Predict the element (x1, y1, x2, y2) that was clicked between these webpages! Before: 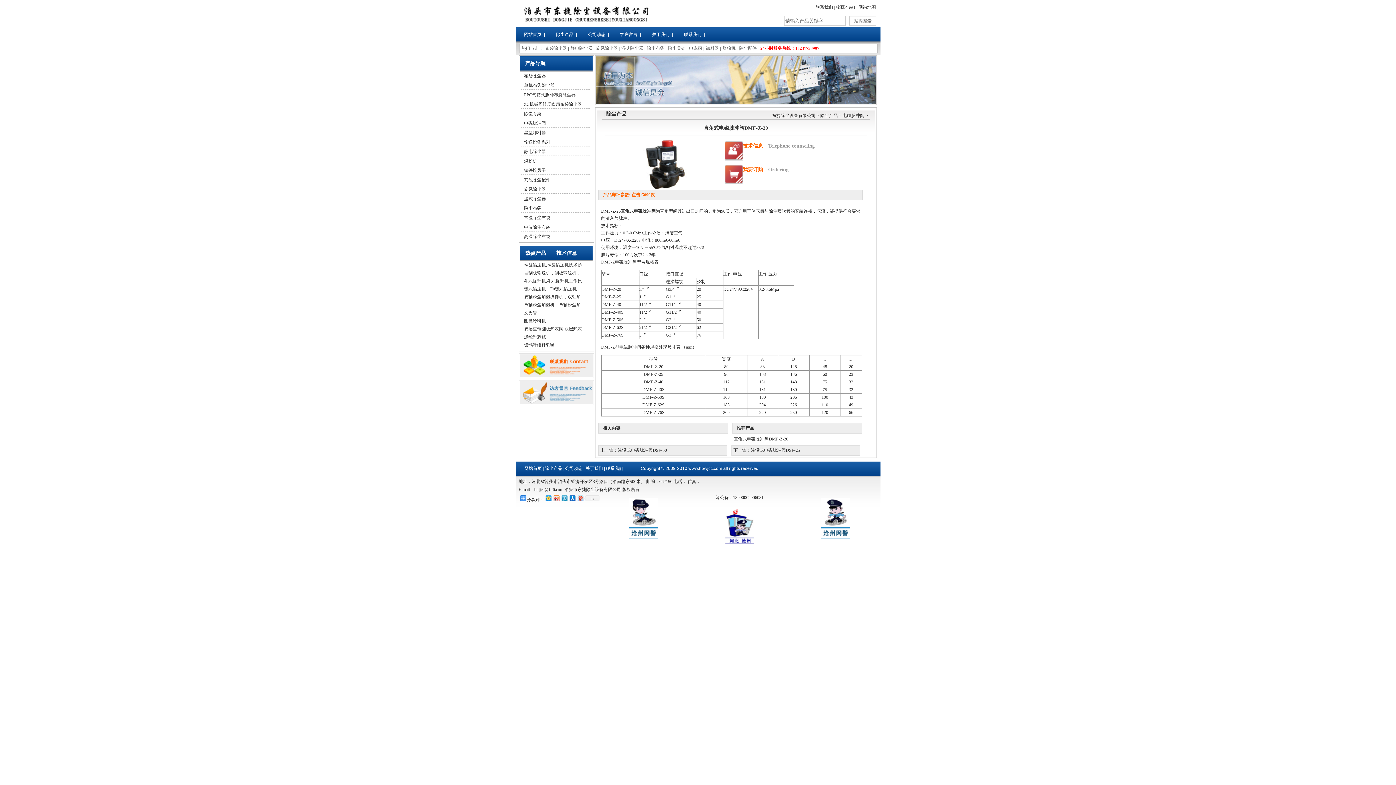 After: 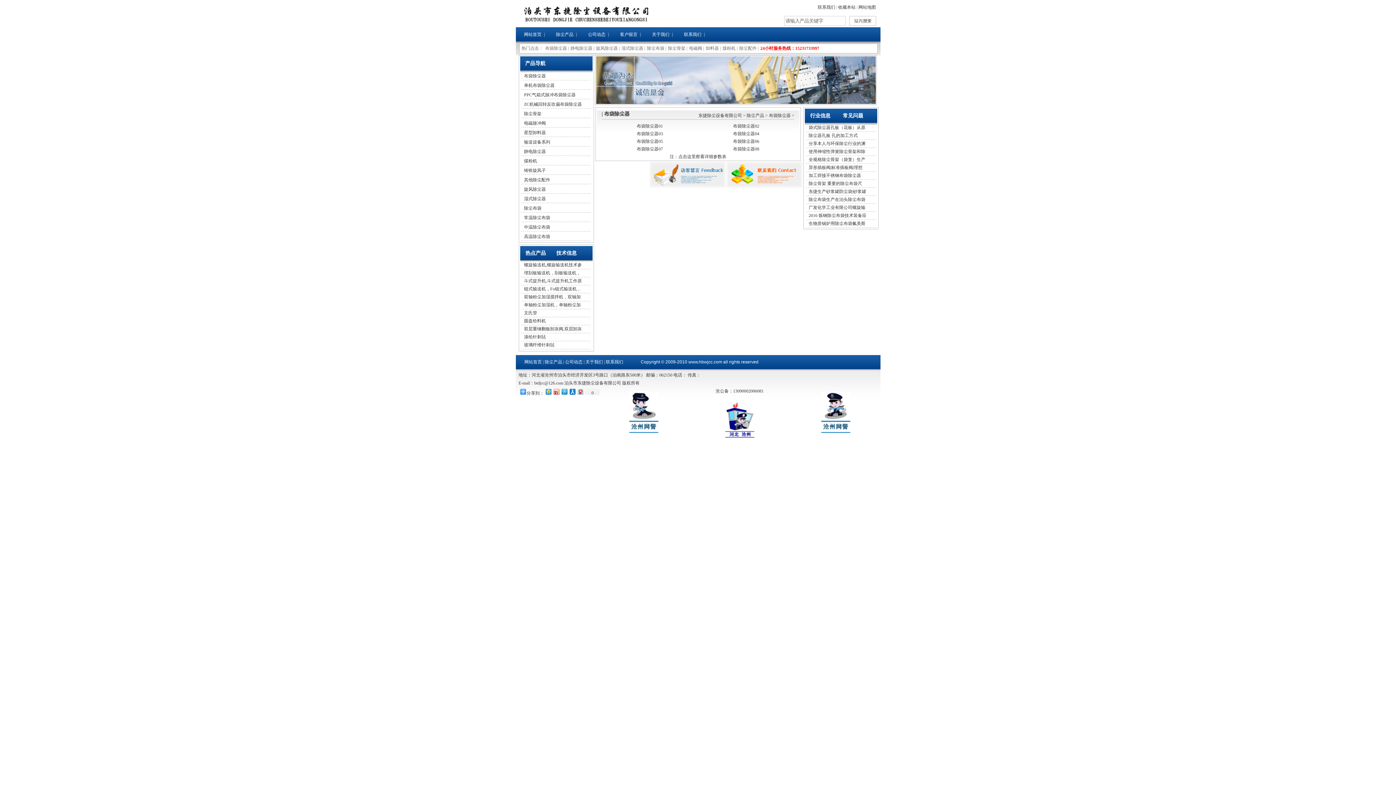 Action: label: 布袋除尘器 bbox: (545, 45, 567, 50)